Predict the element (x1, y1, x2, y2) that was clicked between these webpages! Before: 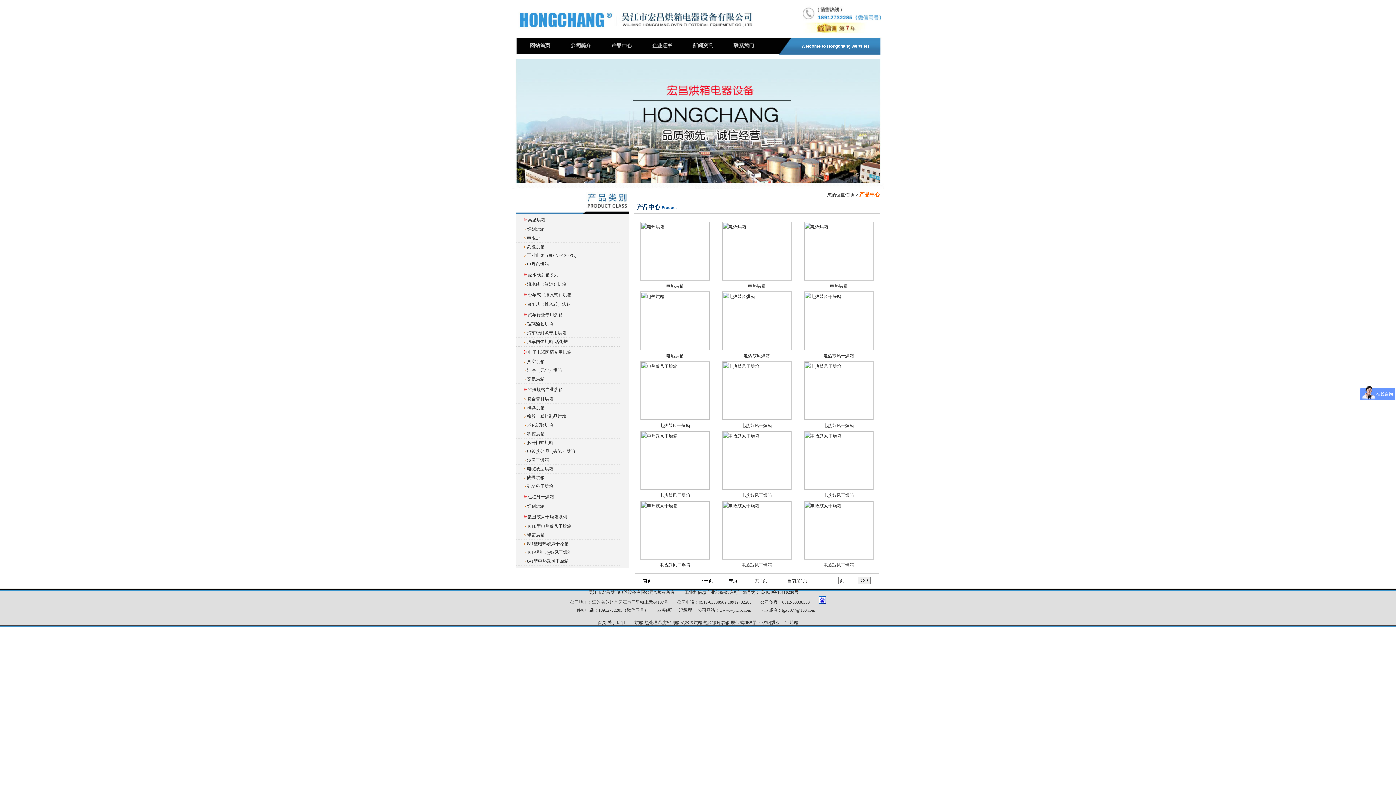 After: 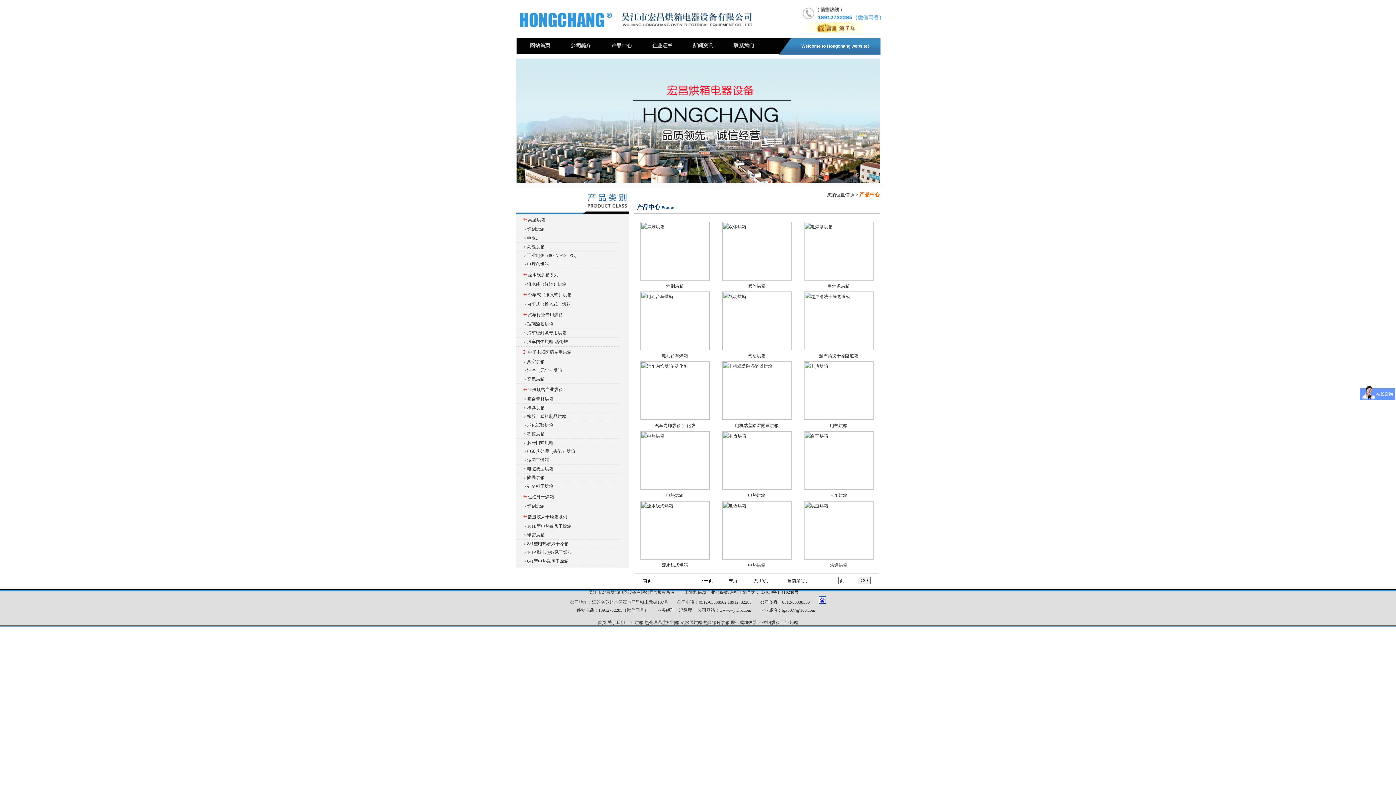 Action: bbox: (601, 51, 642, 56)